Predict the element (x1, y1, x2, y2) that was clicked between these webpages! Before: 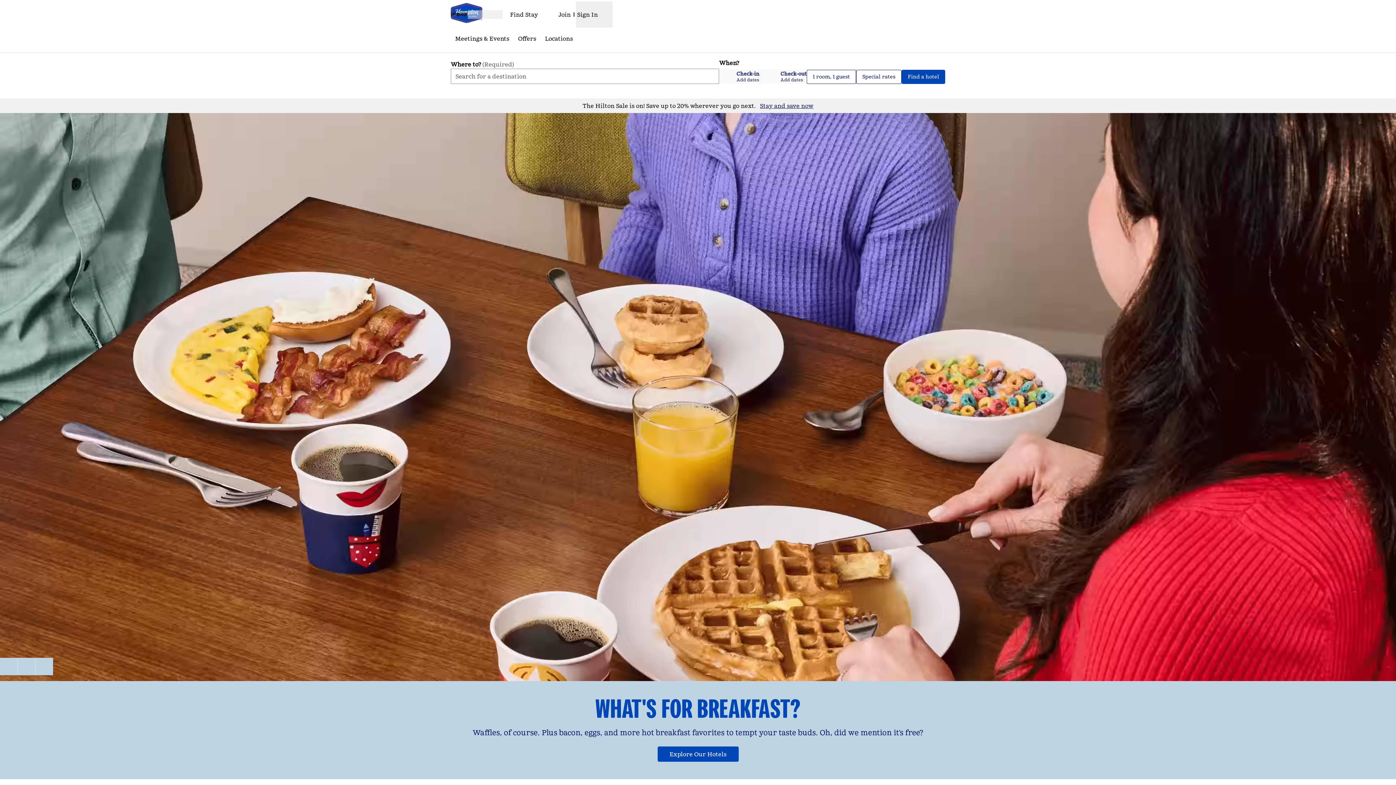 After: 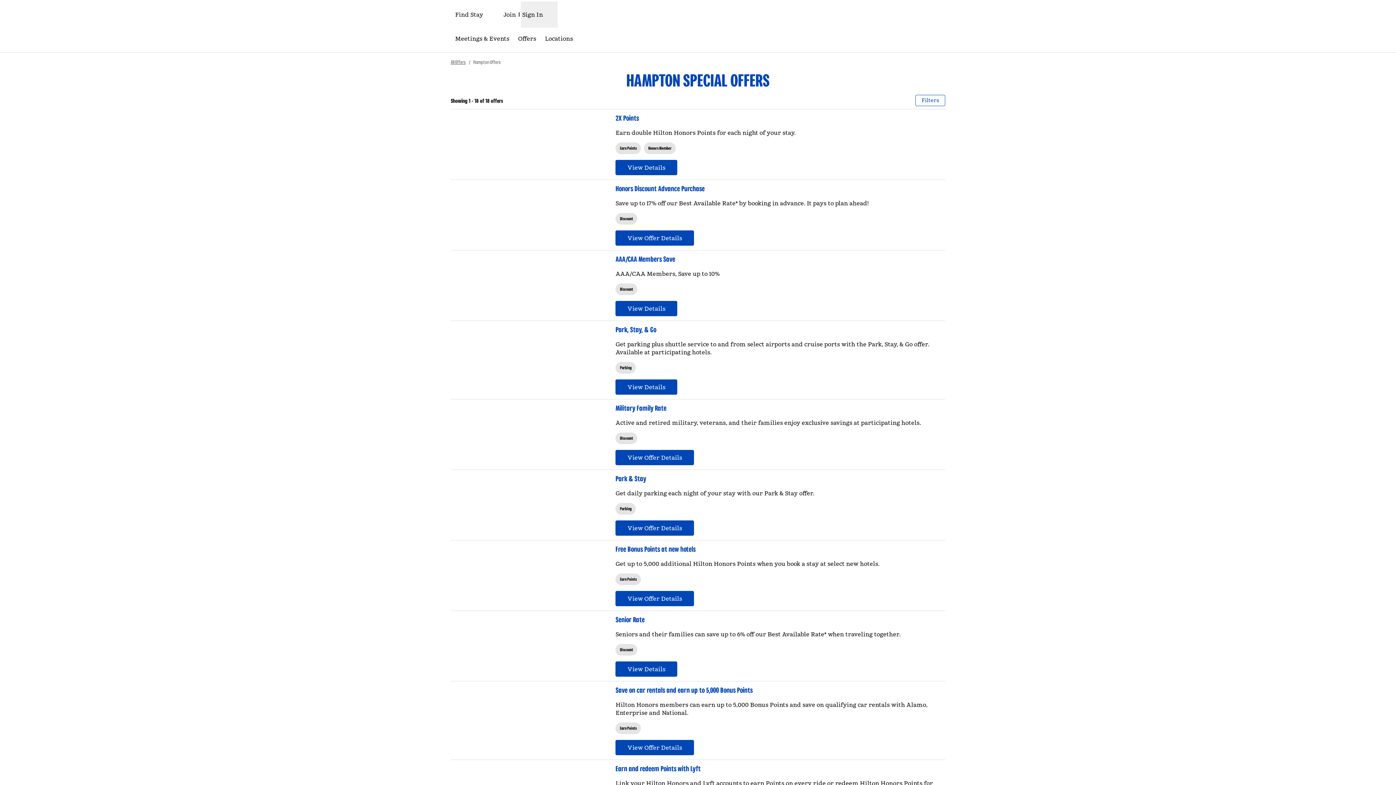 Action: label: Offers bbox: (515, 31, 539, 45)